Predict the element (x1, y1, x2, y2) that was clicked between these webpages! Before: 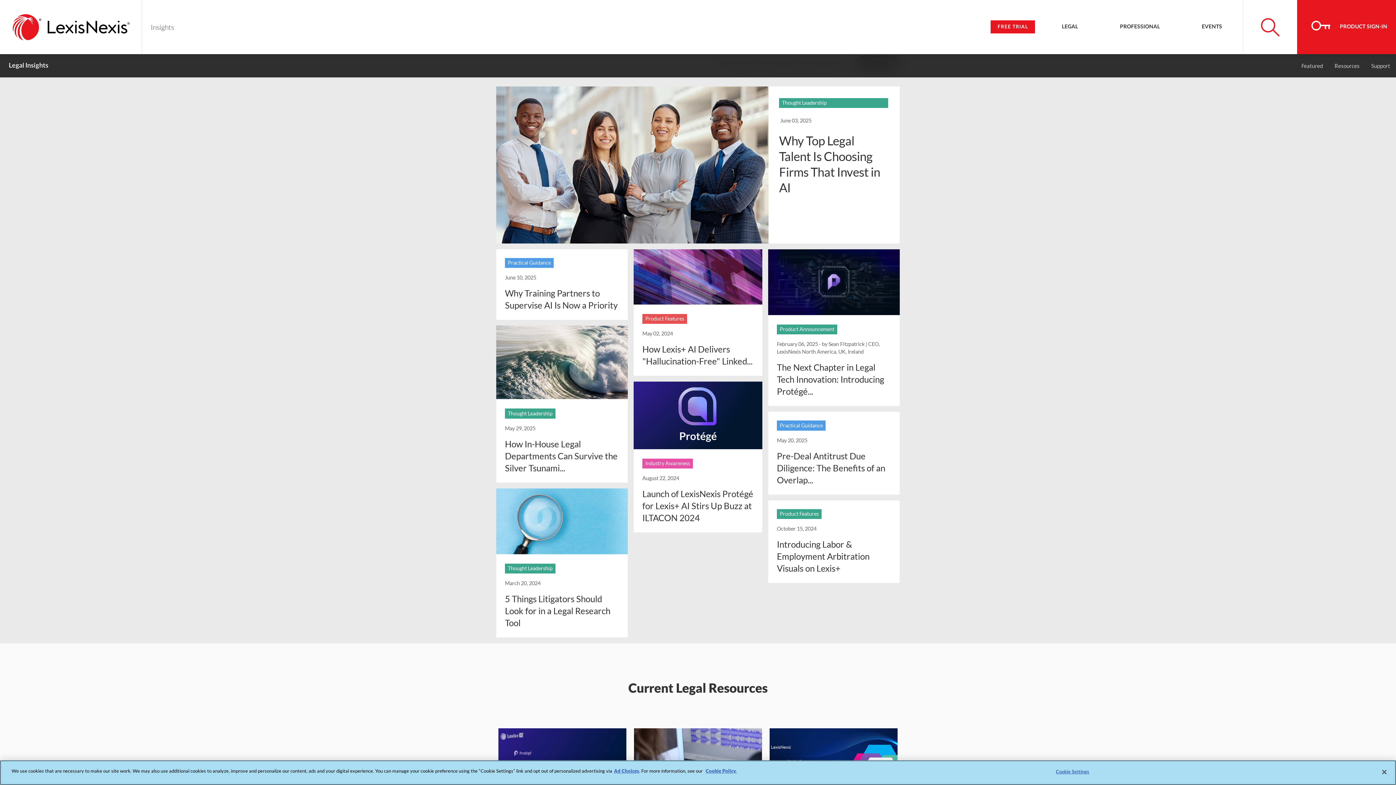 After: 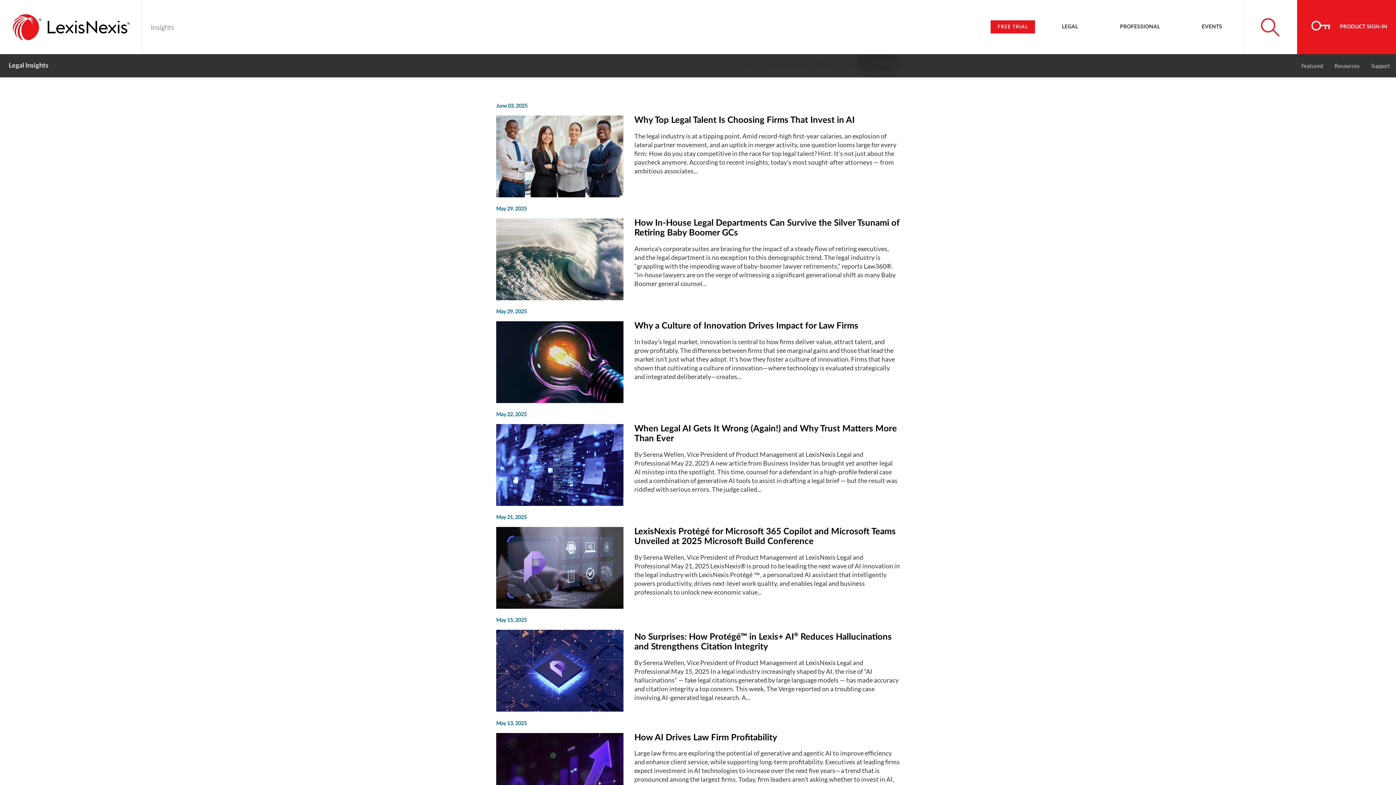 Action: bbox: (505, 563, 555, 573) label: Thought Leadership